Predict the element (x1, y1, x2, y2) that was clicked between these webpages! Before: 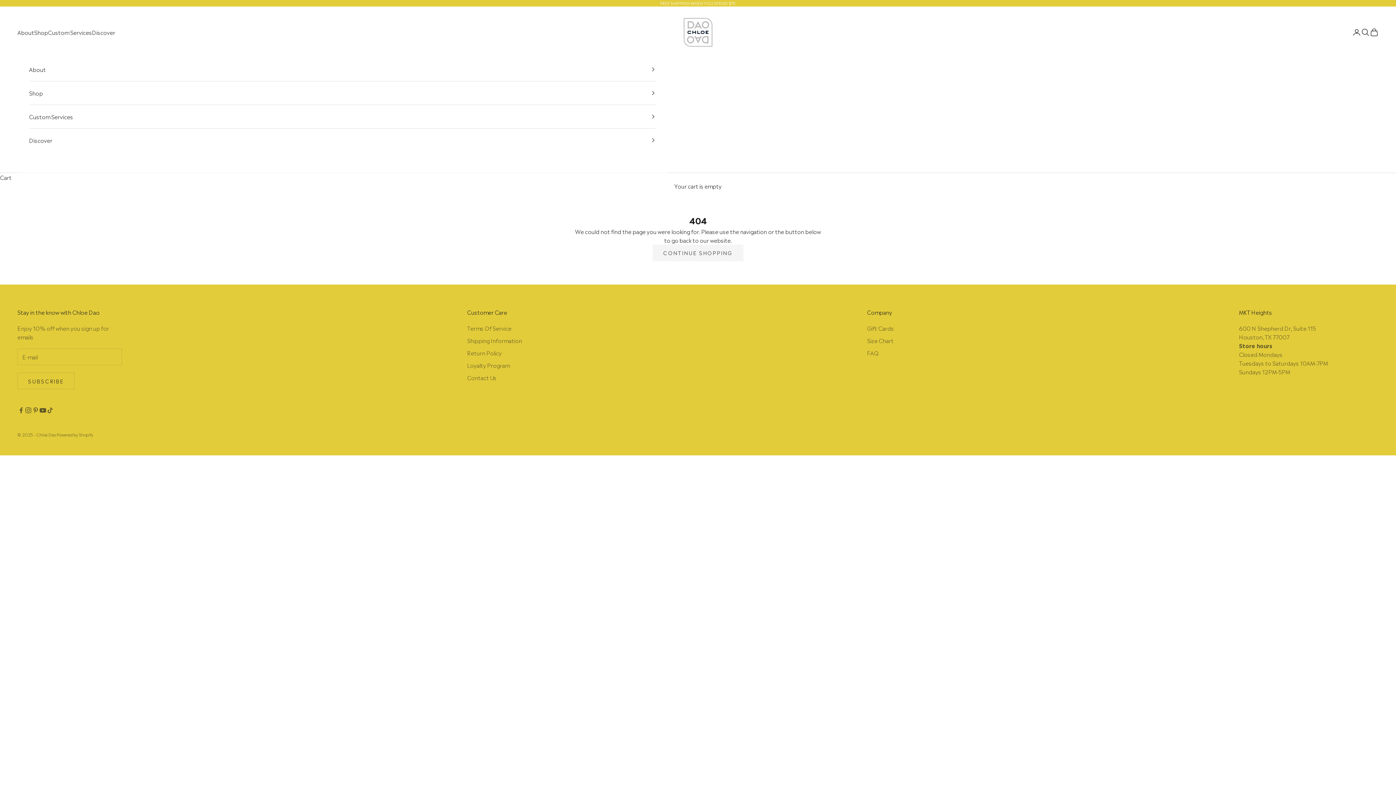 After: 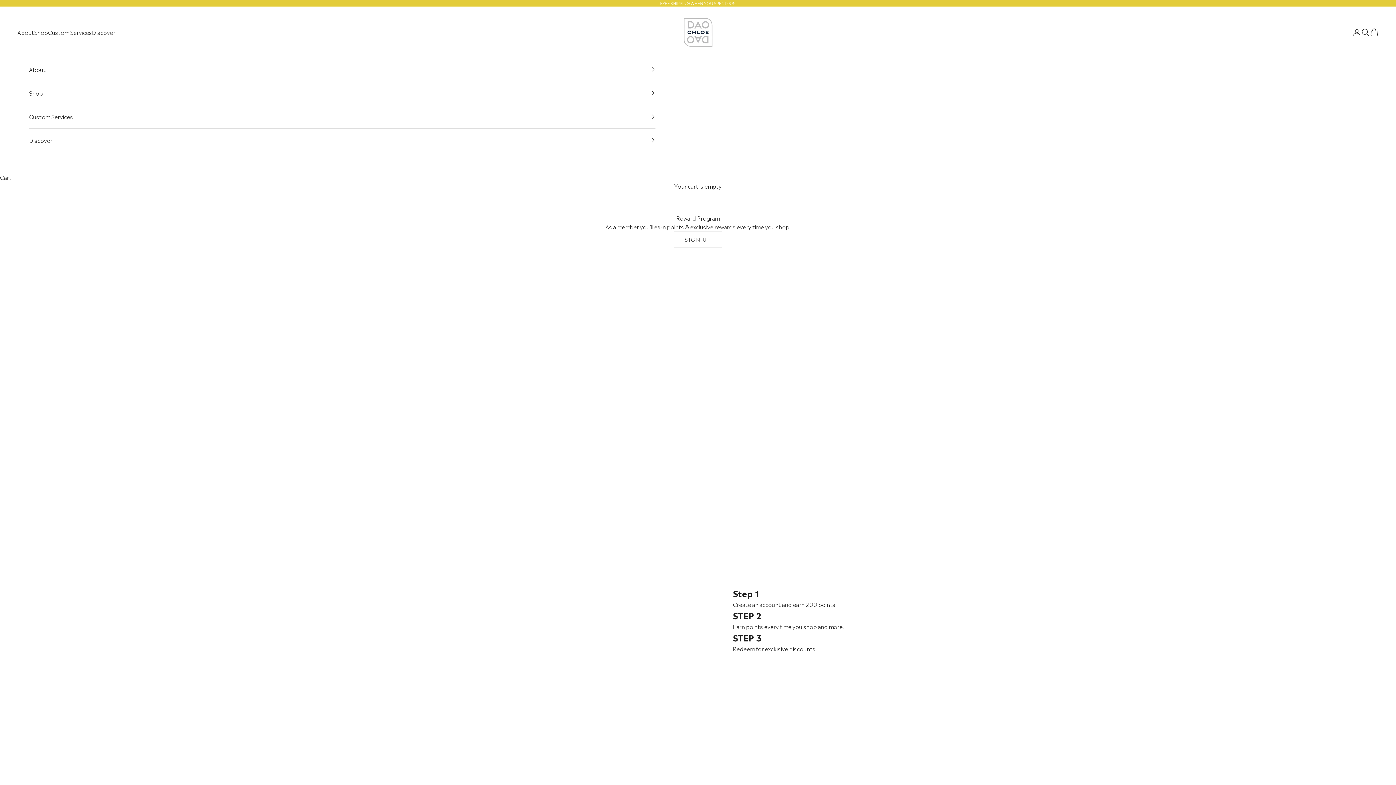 Action: label: Loyalty Program bbox: (467, 360, 509, 369)